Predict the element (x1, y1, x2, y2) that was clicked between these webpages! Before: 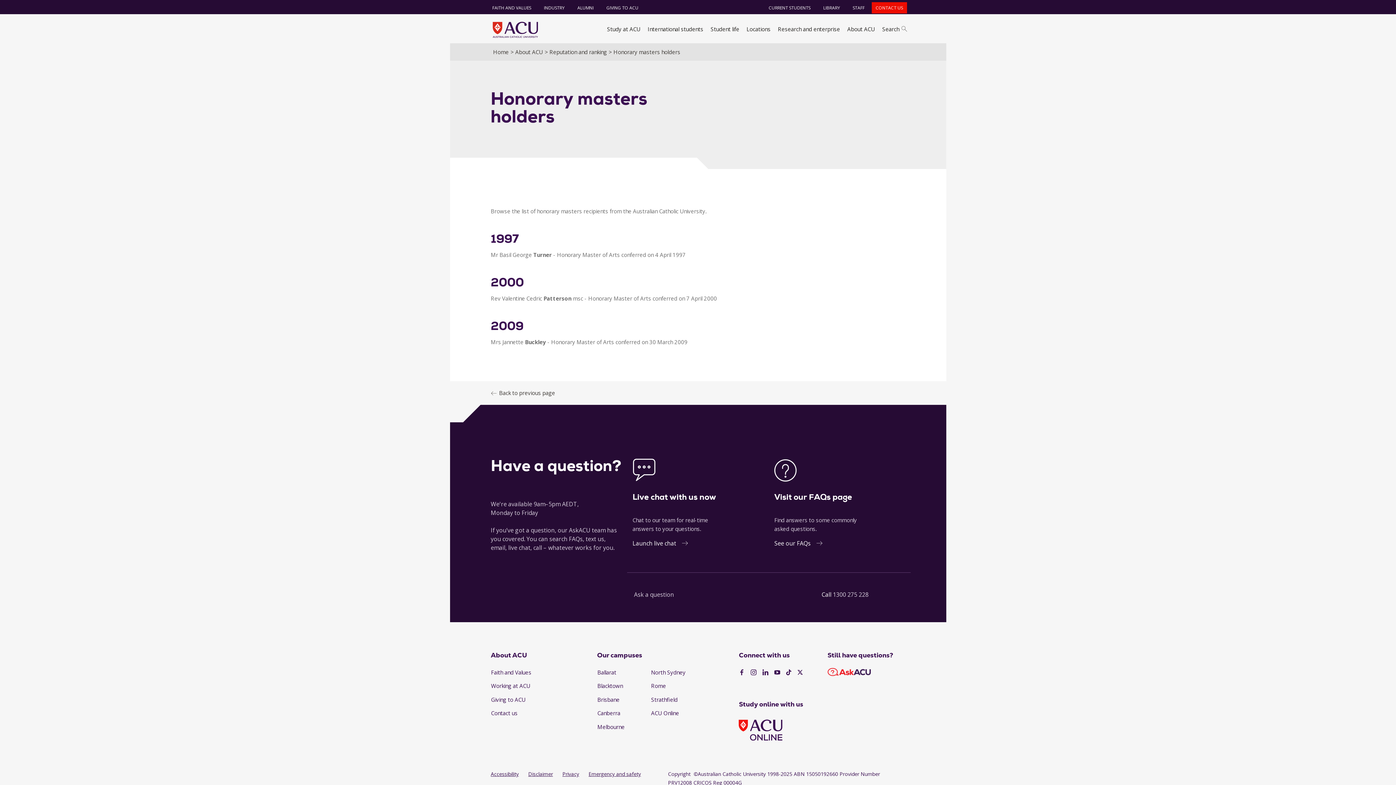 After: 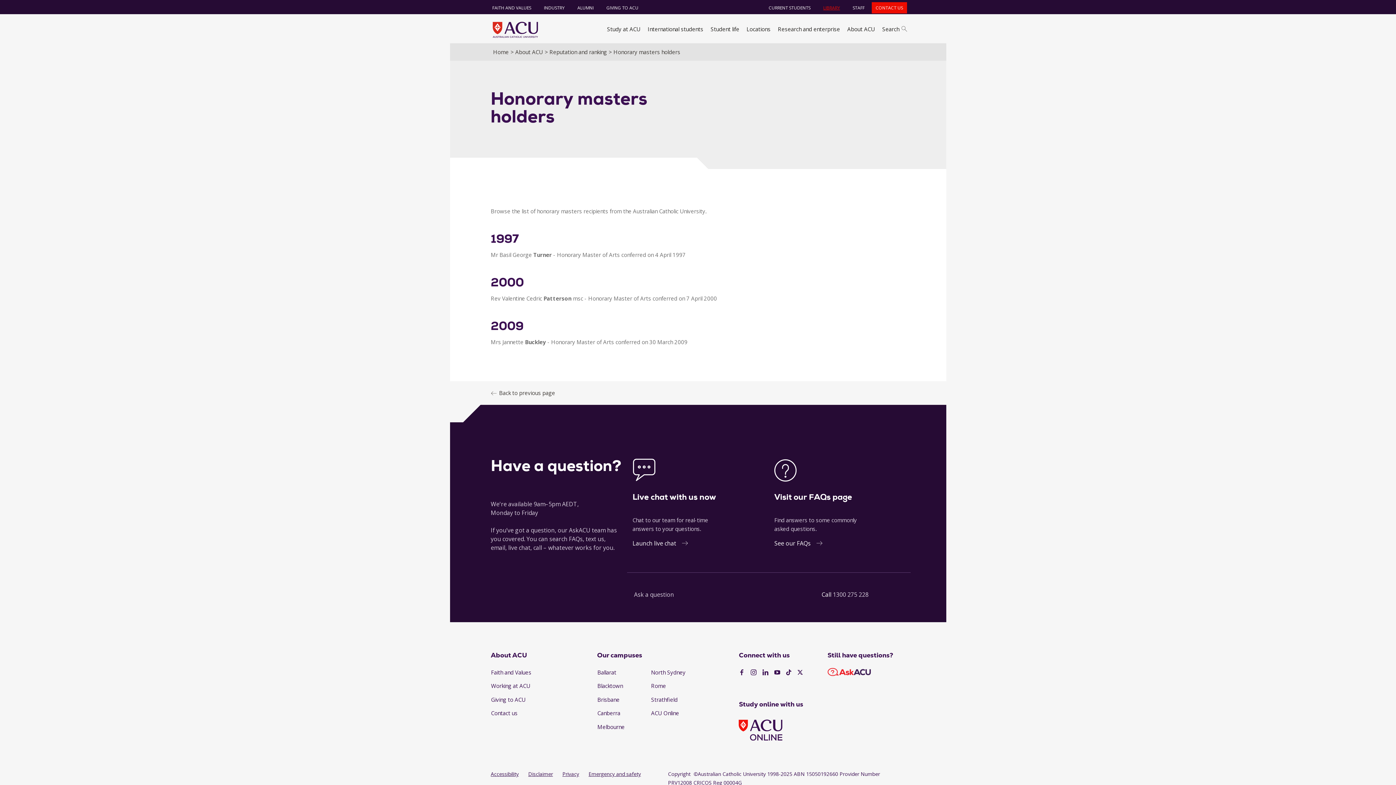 Action: label: LIBRARY bbox: (817, 1, 846, 14)